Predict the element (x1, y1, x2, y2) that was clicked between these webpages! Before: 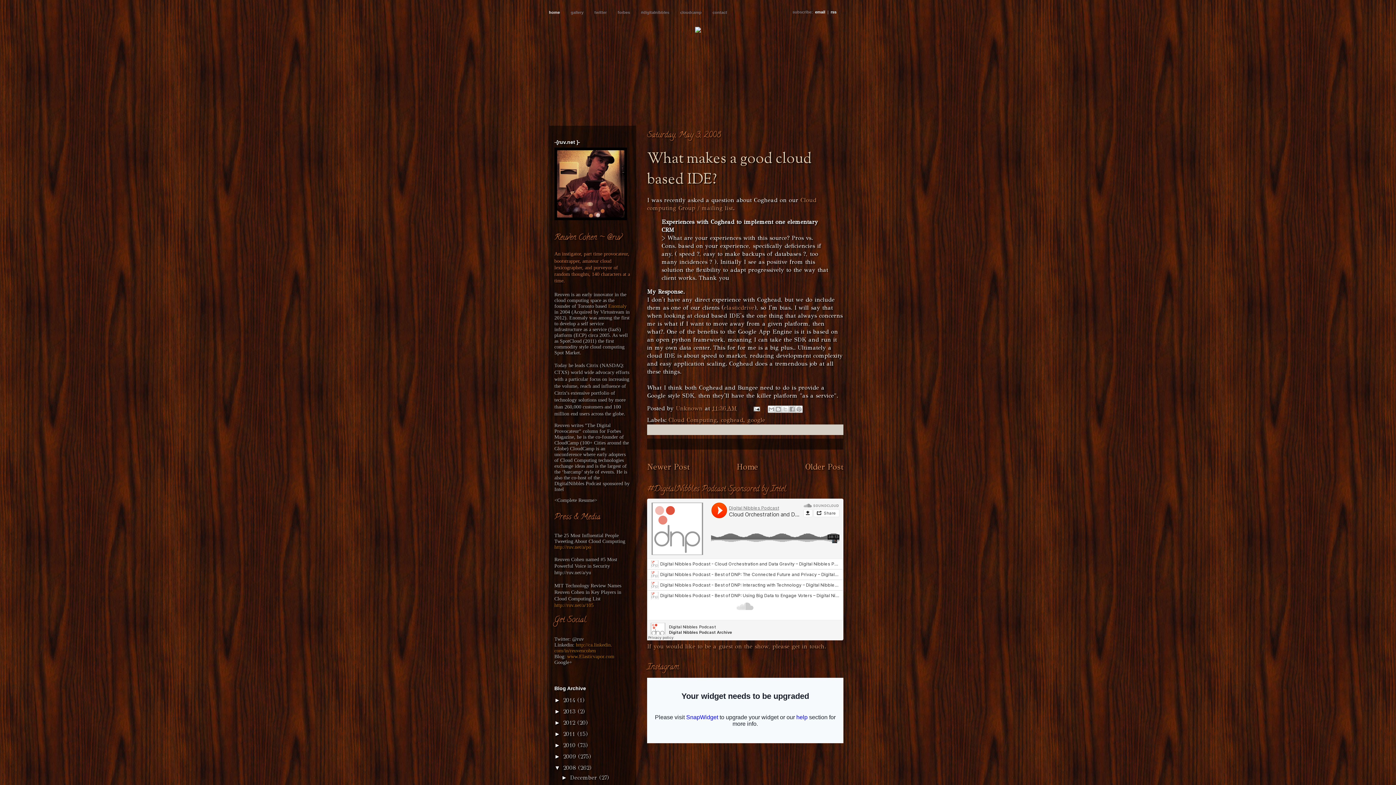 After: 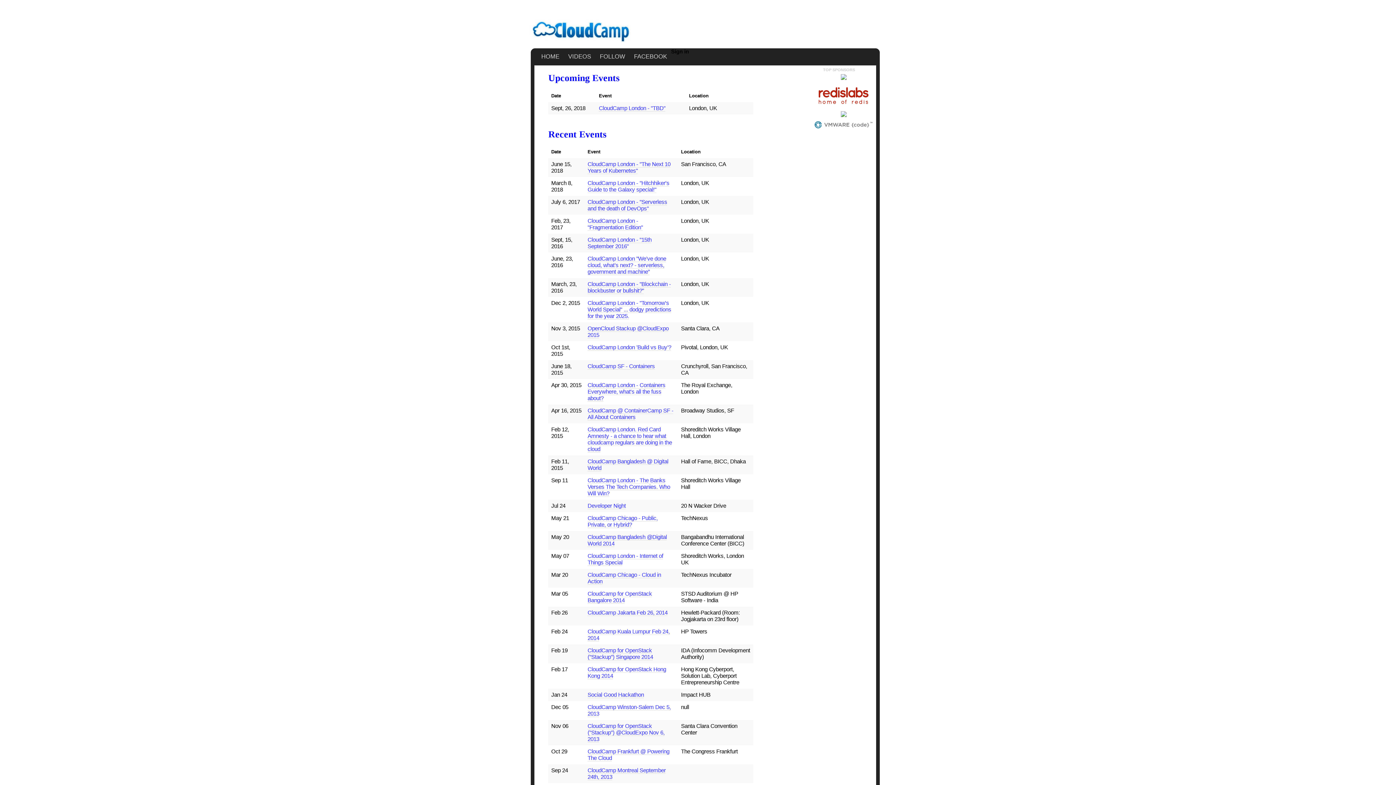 Action: label: CloudCamp bbox: (554, 440, 578, 445)